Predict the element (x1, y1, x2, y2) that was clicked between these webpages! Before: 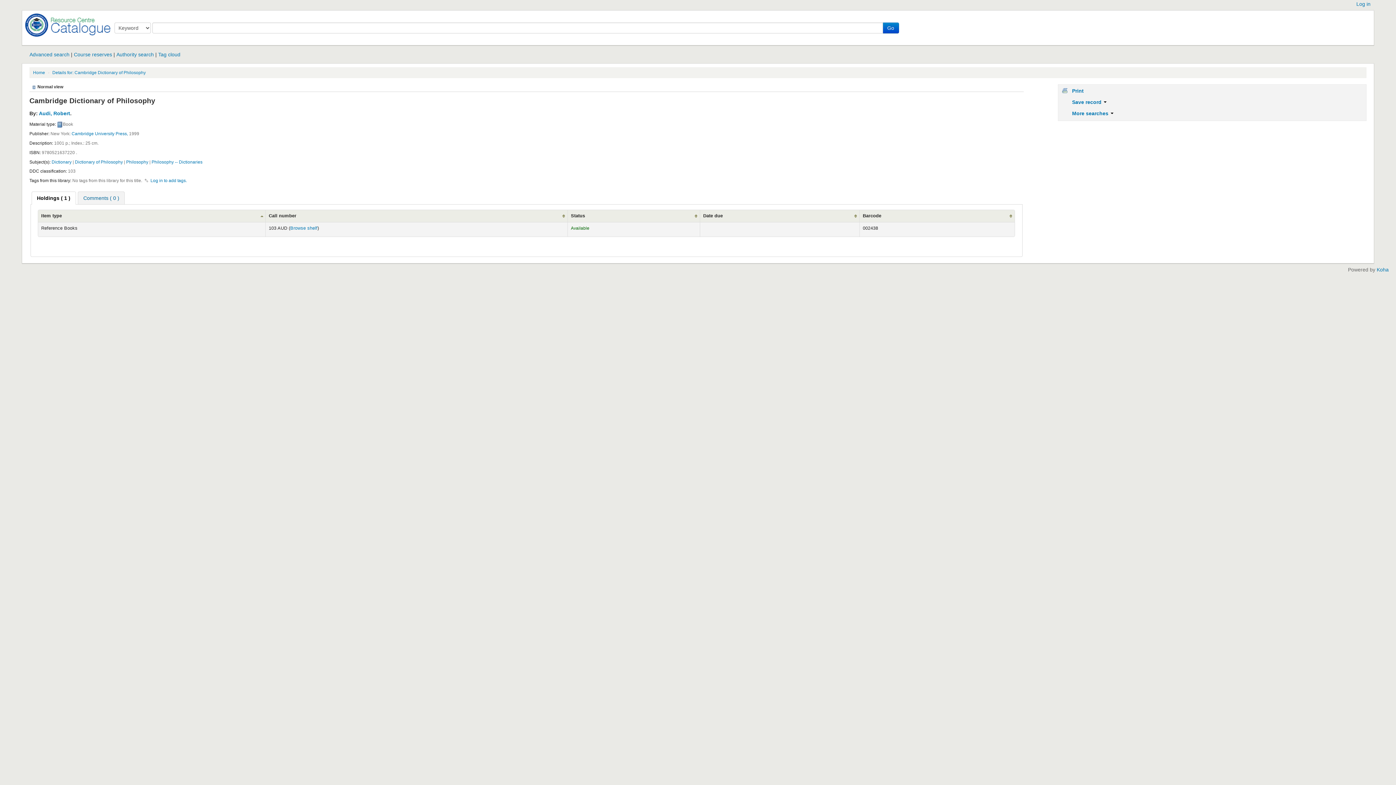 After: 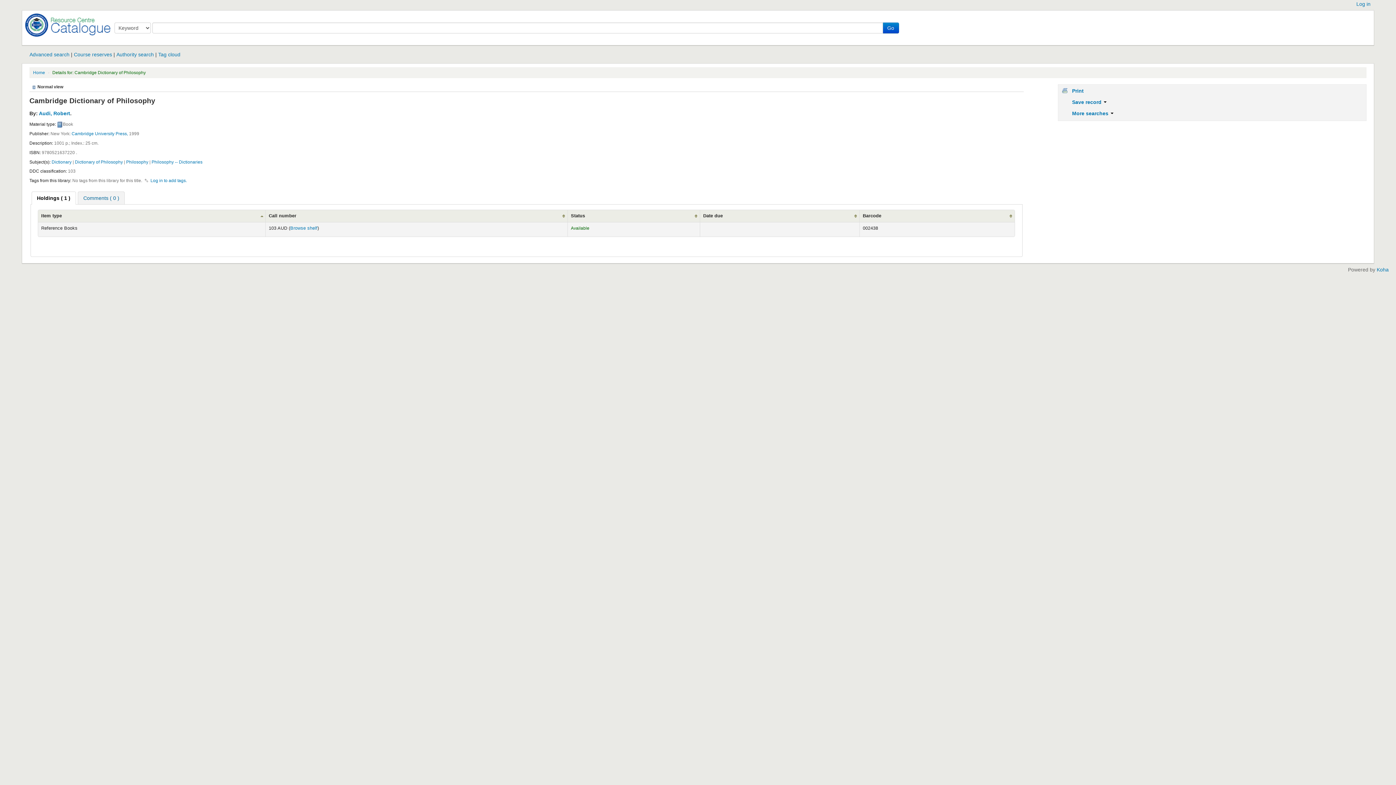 Action: bbox: (52, 70, 145, 75) label: Details for: Cambridge Dictionary of Philosophy